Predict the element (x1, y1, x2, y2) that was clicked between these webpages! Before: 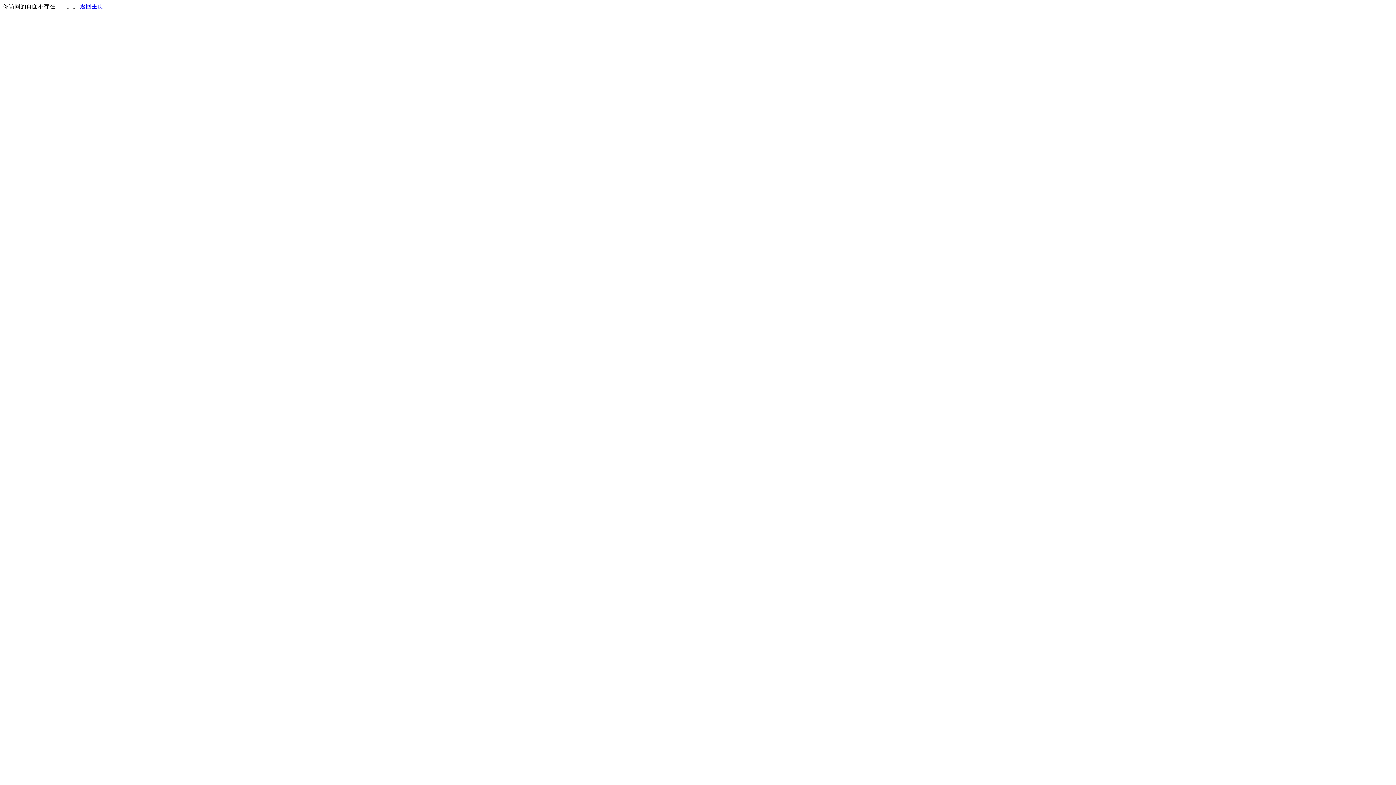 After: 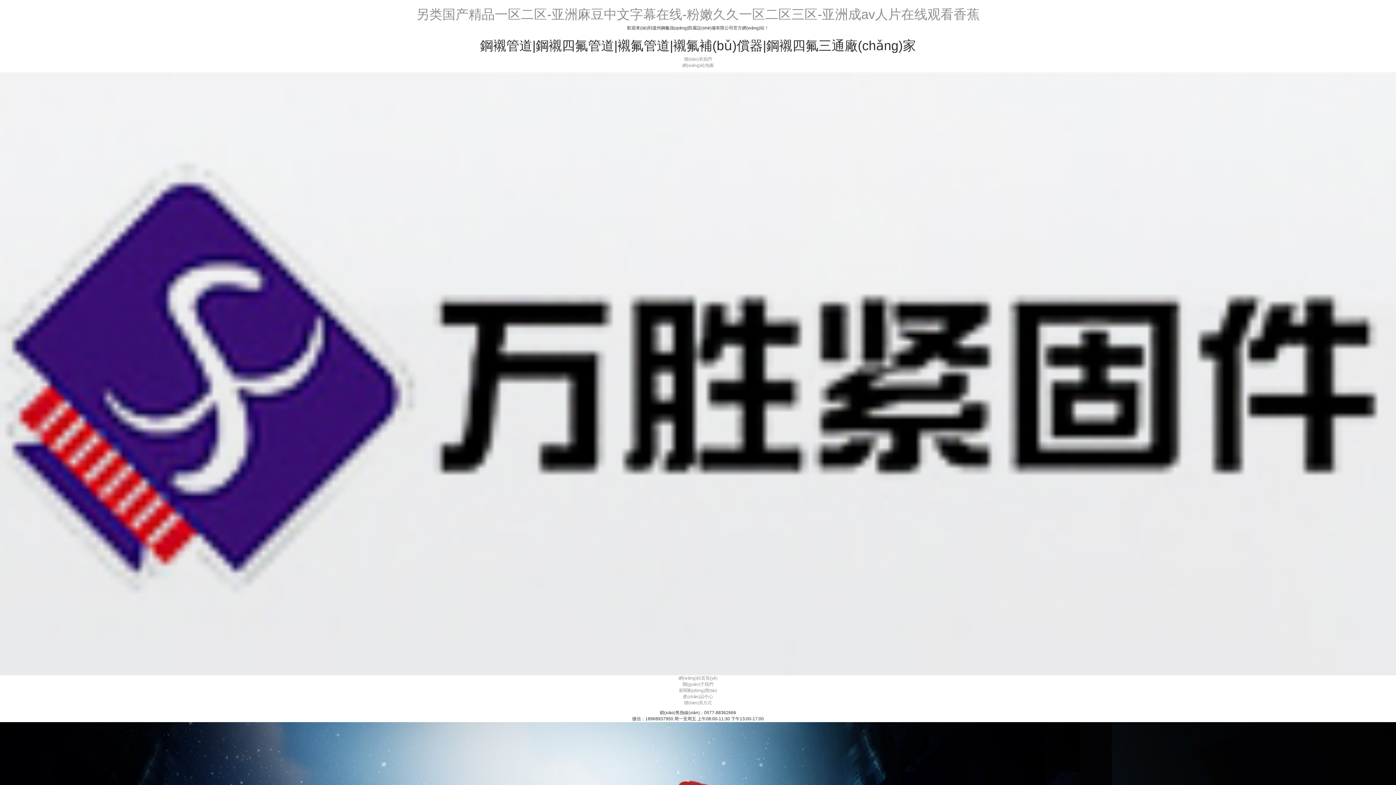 Action: label: 返回主页 bbox: (80, 3, 103, 9)